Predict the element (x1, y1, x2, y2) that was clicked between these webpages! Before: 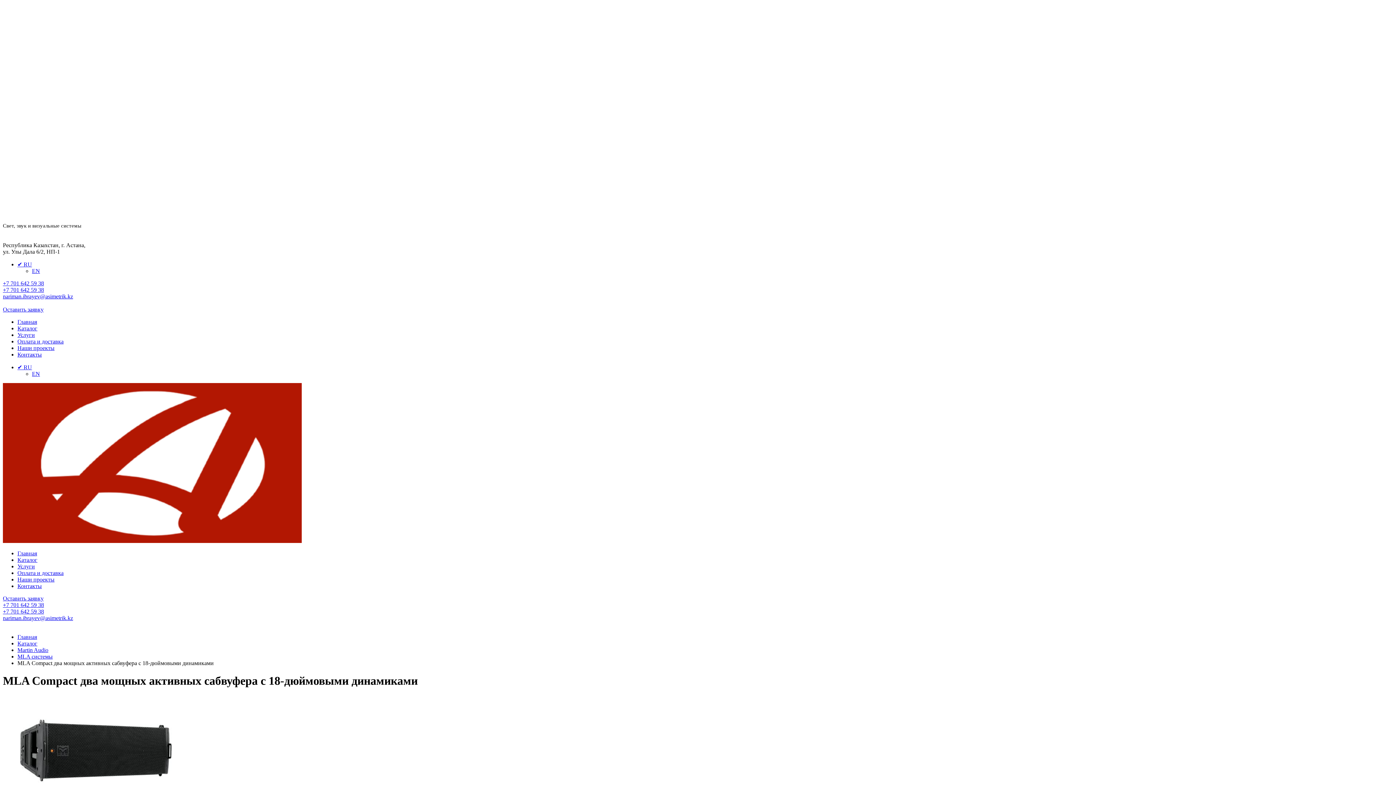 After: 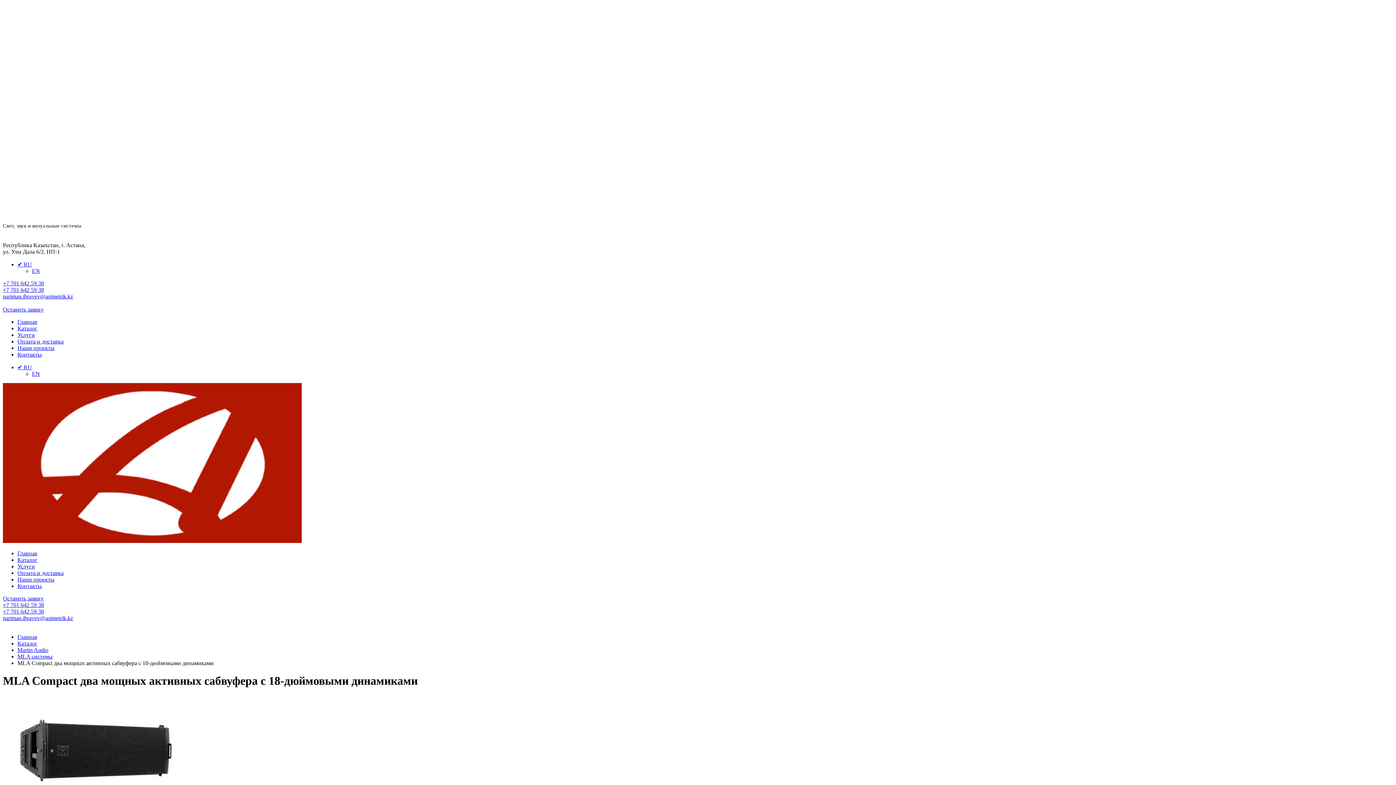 Action: label: ✔ RU bbox: (17, 364, 32, 370)